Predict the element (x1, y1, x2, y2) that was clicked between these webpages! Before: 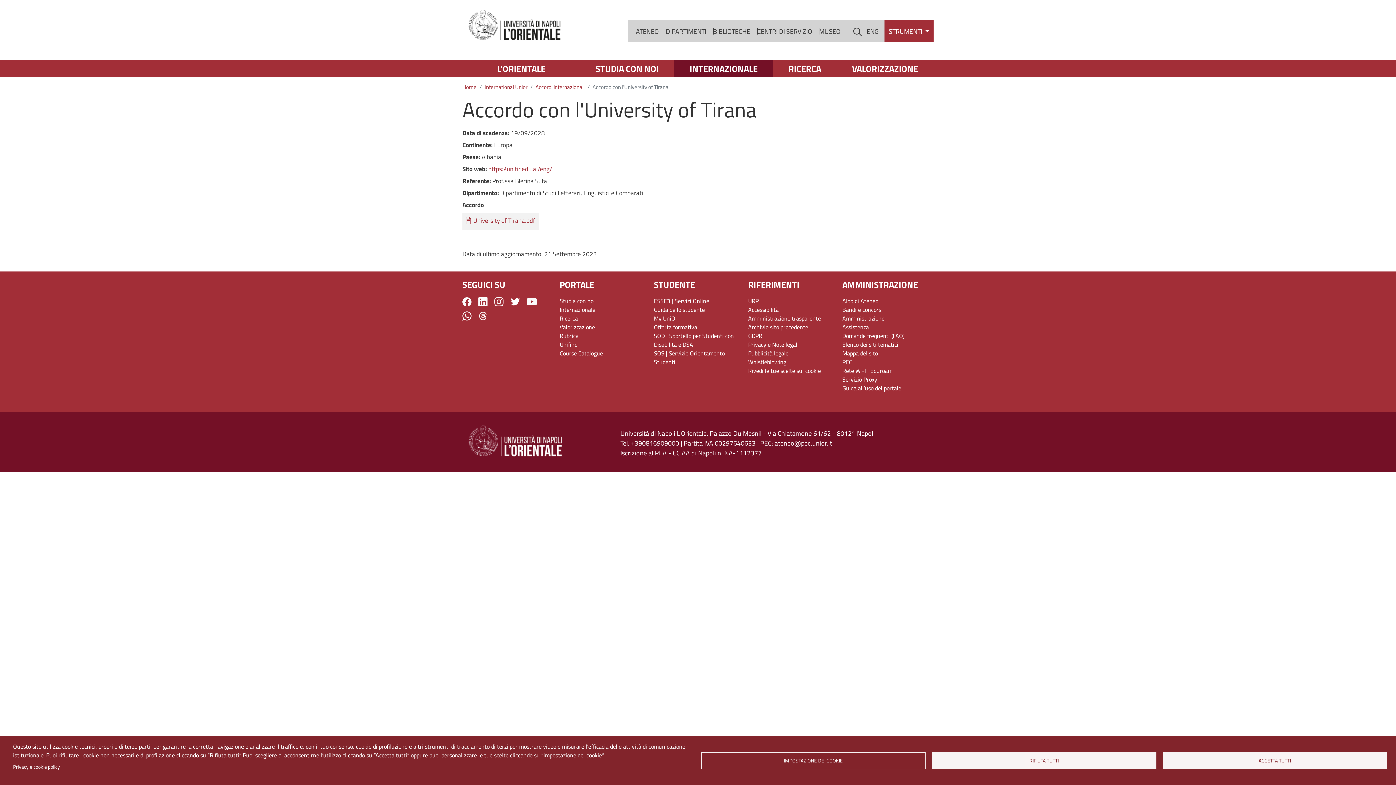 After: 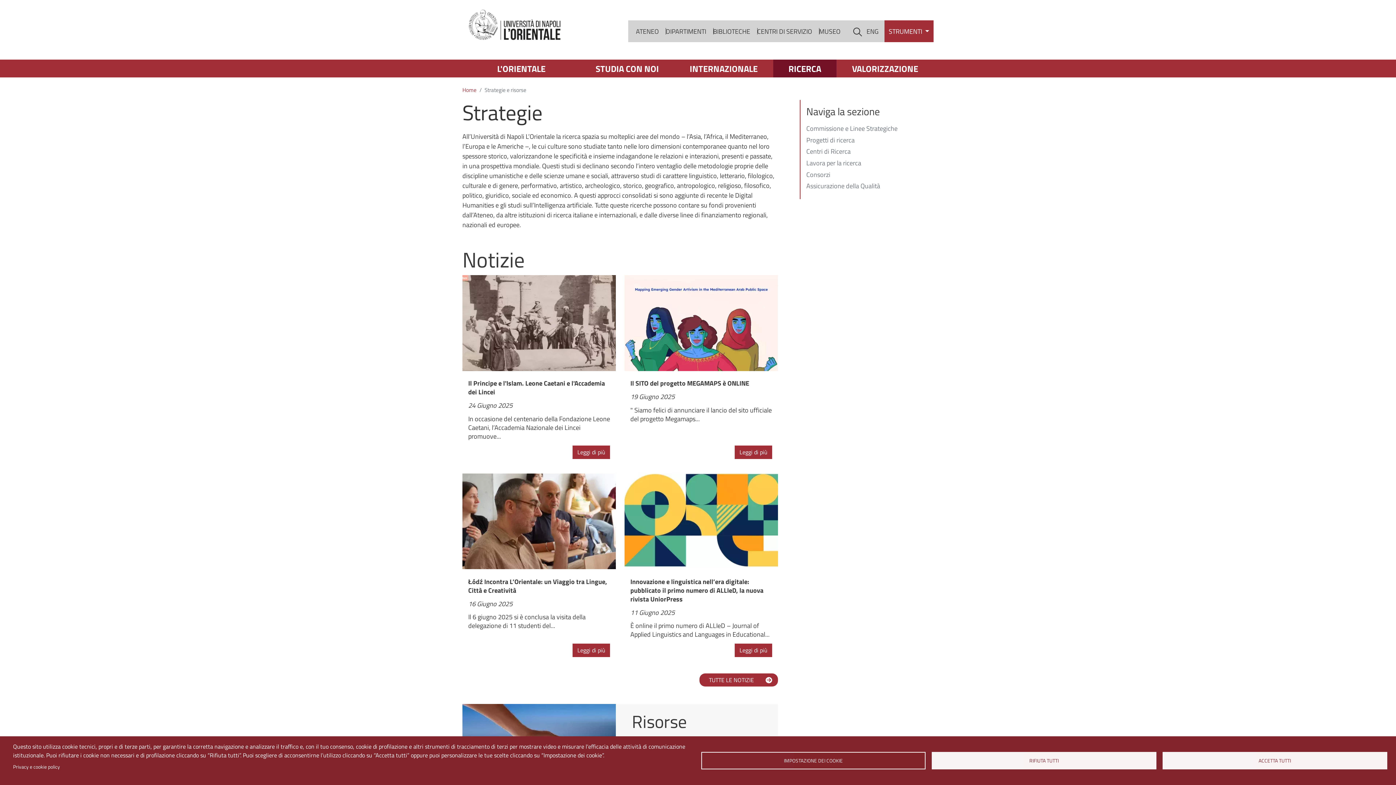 Action: bbox: (559, 314, 647, 322) label: Ricerca